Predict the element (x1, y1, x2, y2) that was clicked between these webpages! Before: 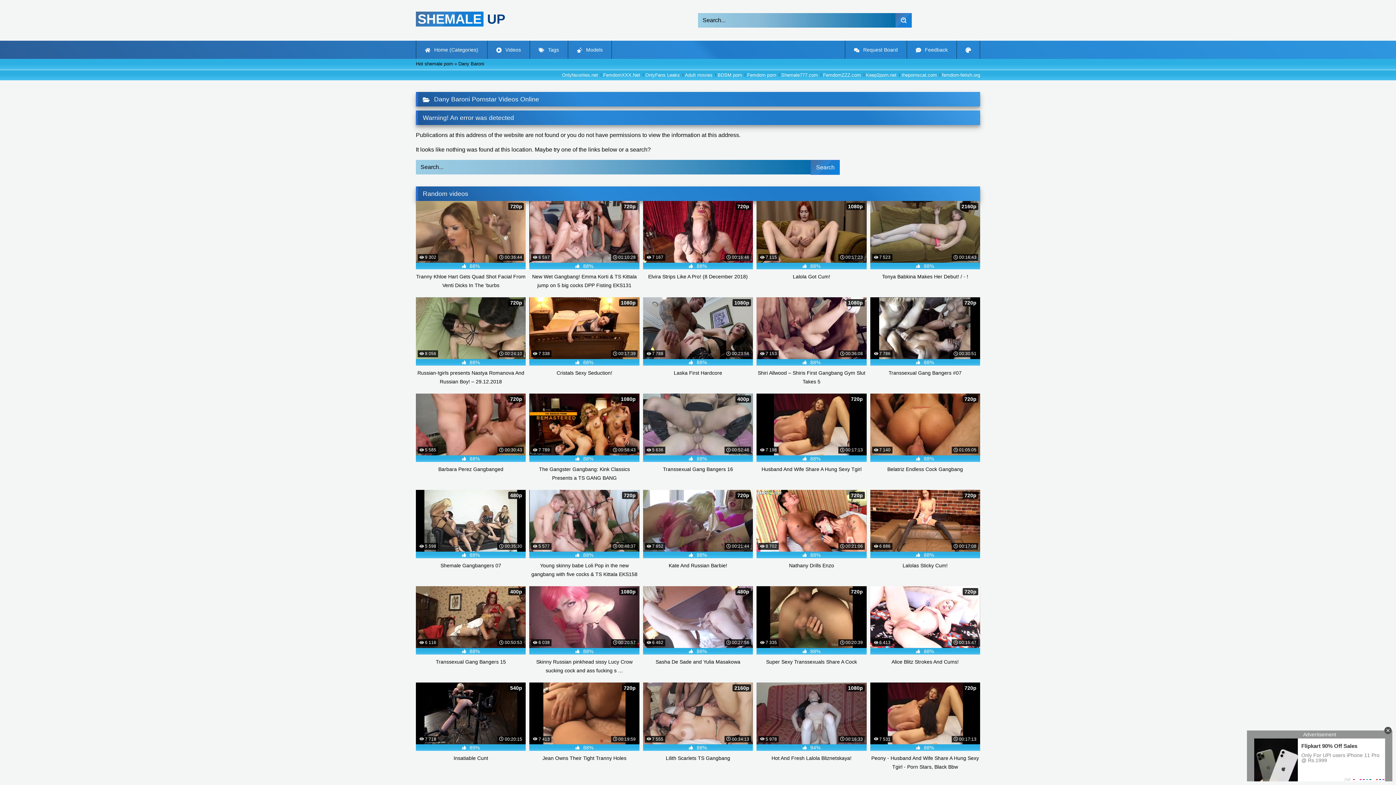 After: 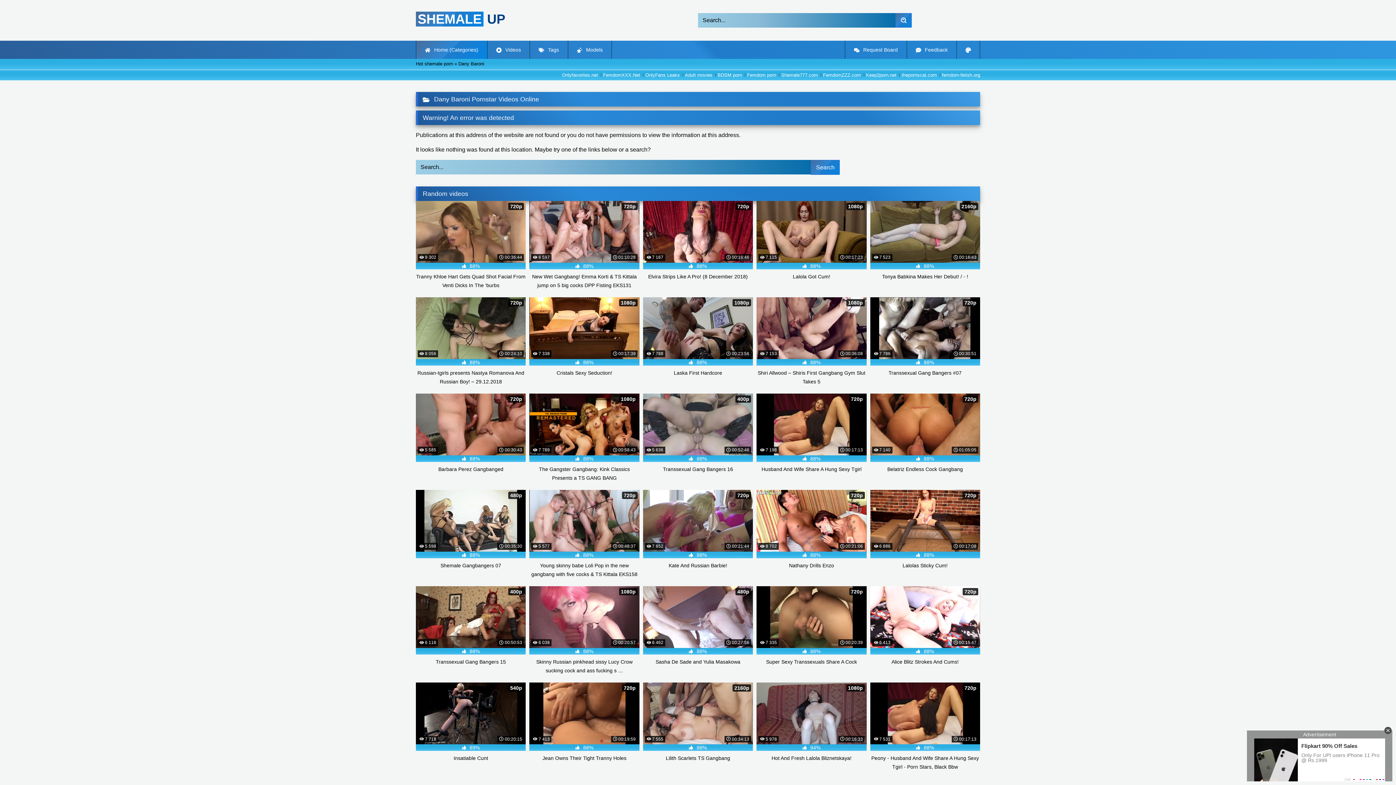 Action: label:  Home (Categories) bbox: (416, 40, 487, 58)